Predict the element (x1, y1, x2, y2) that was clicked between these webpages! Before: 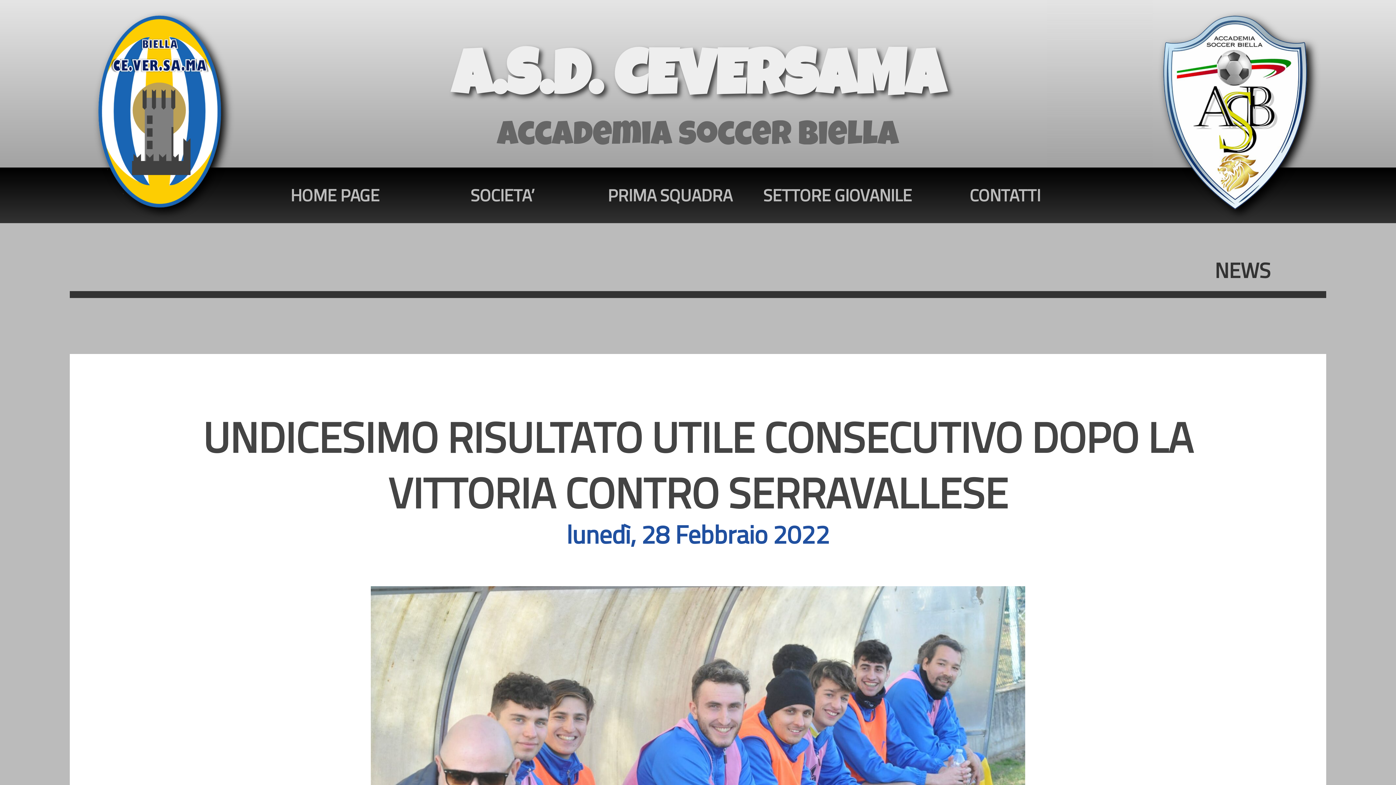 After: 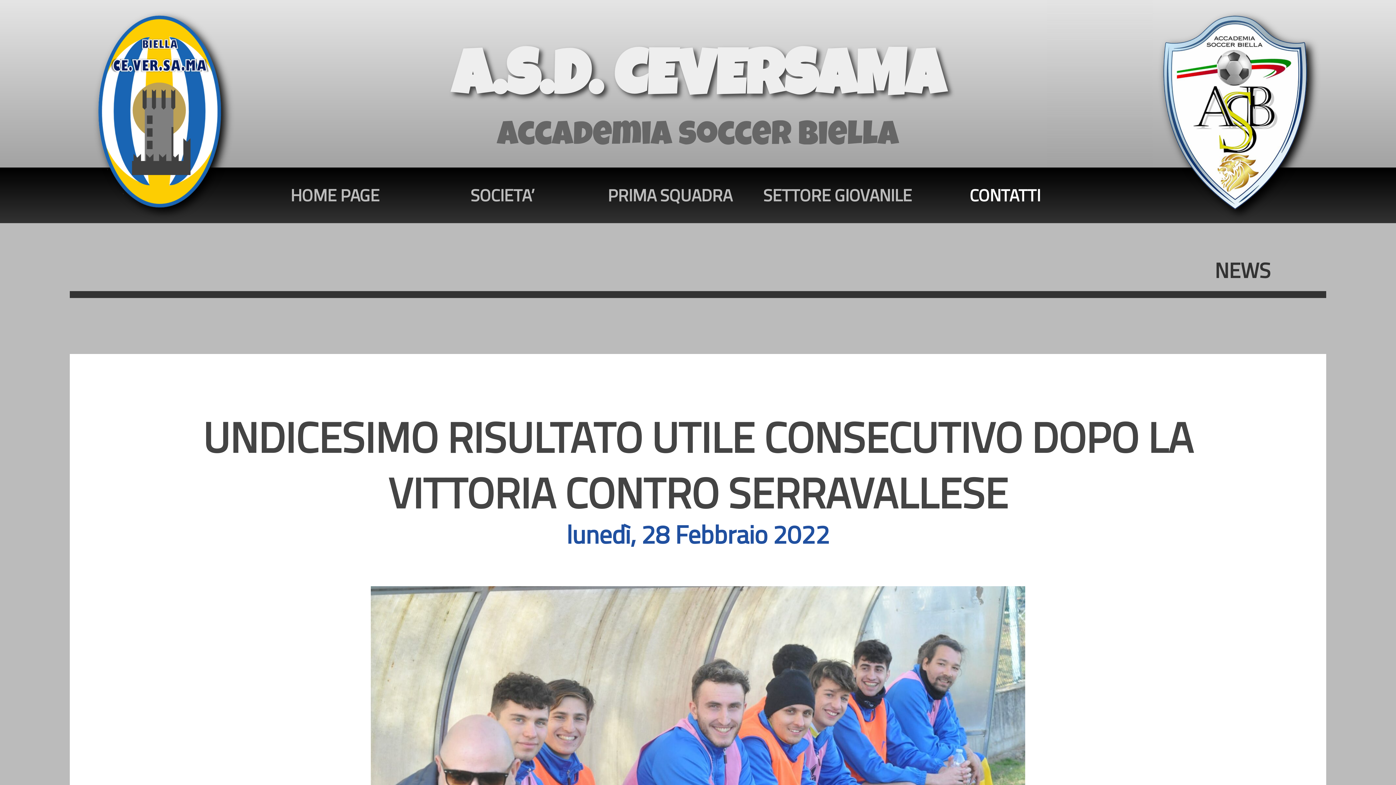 Action: bbox: (921, 167, 1089, 223) label: CONTATTI